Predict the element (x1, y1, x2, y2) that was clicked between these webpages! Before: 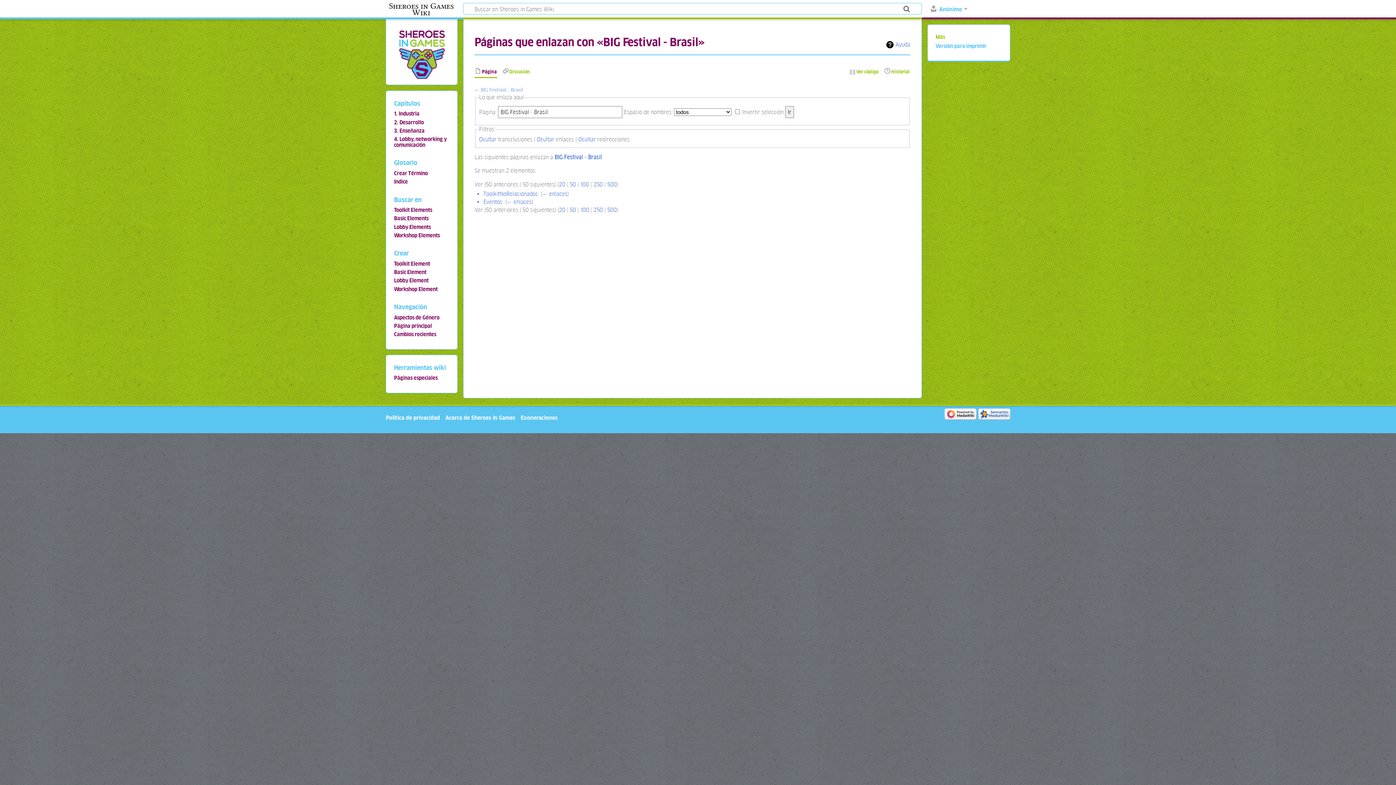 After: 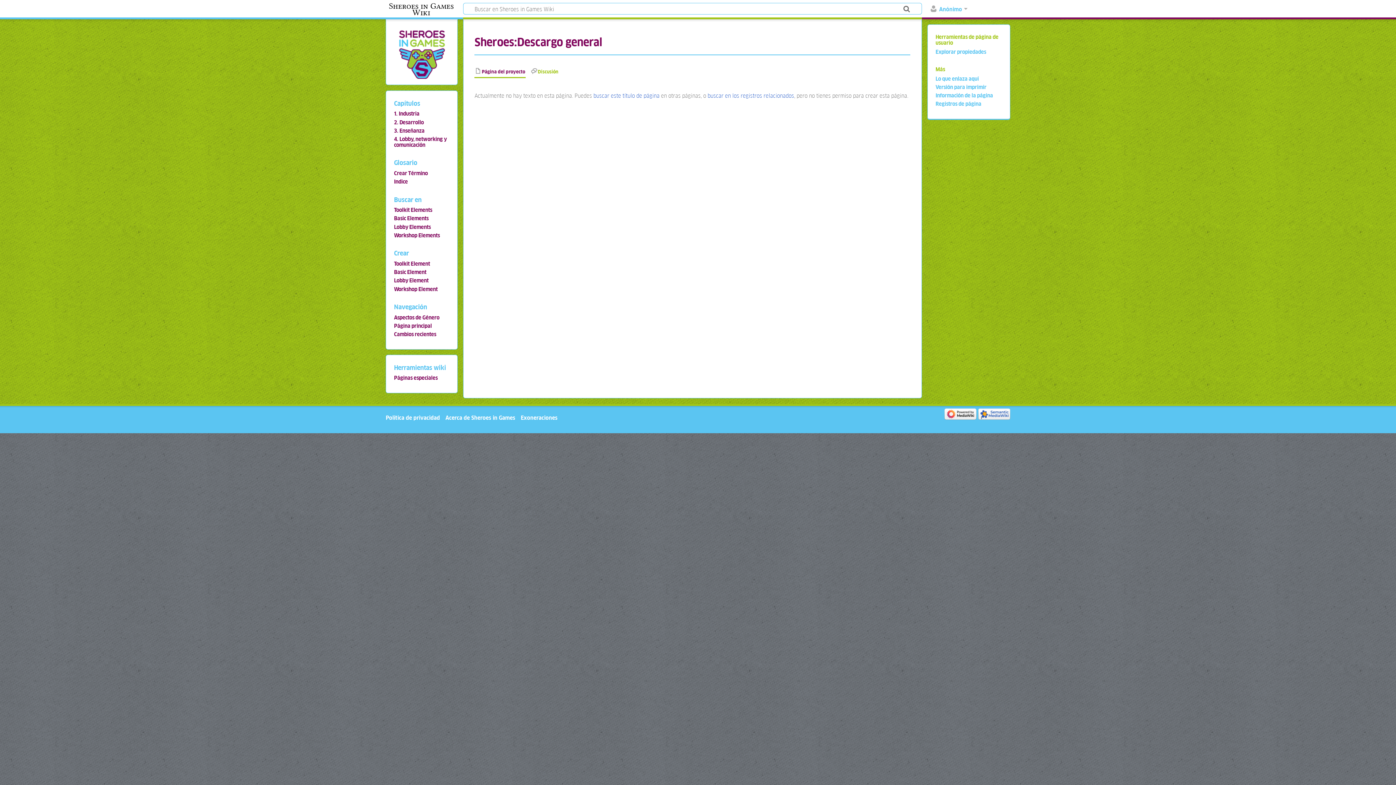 Action: bbox: (520, 414, 557, 421) label: Exoneraciones